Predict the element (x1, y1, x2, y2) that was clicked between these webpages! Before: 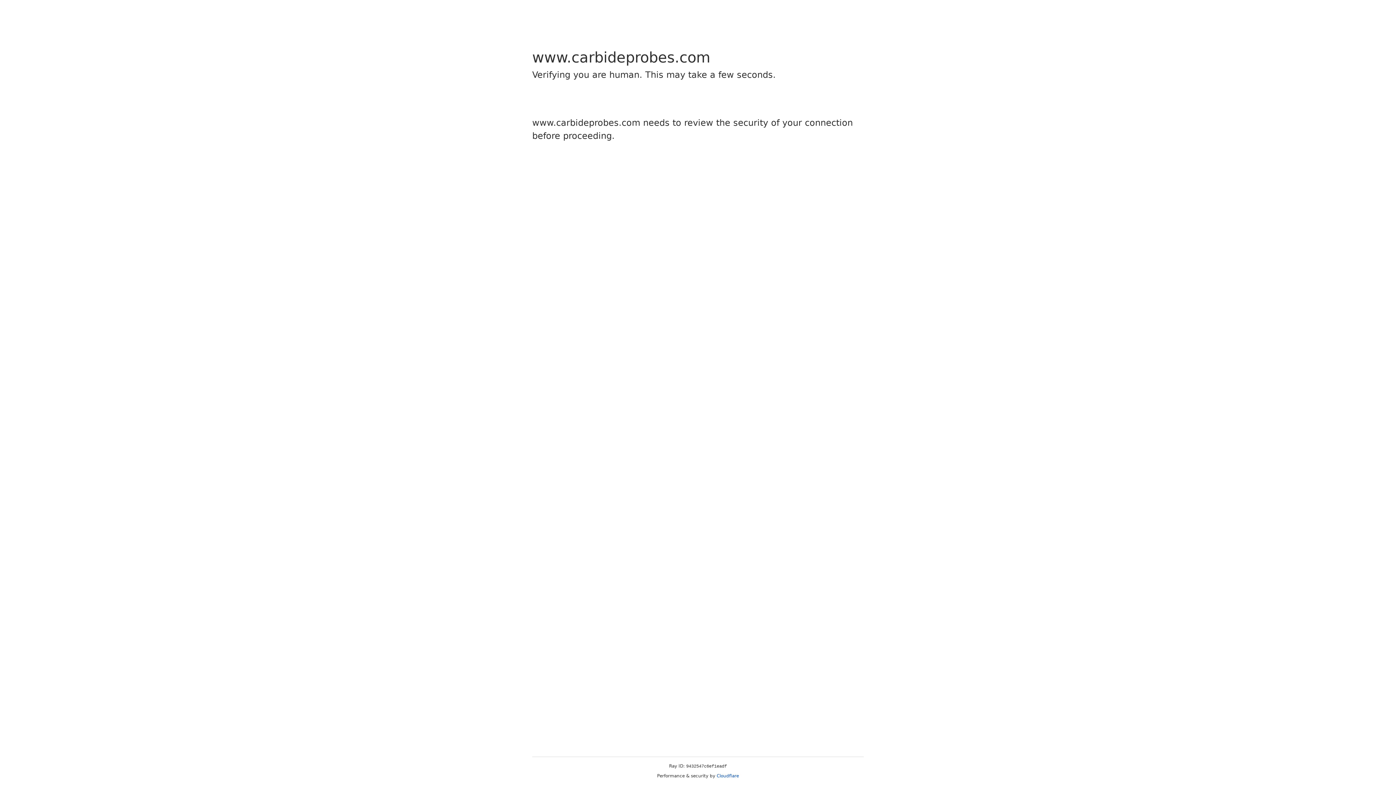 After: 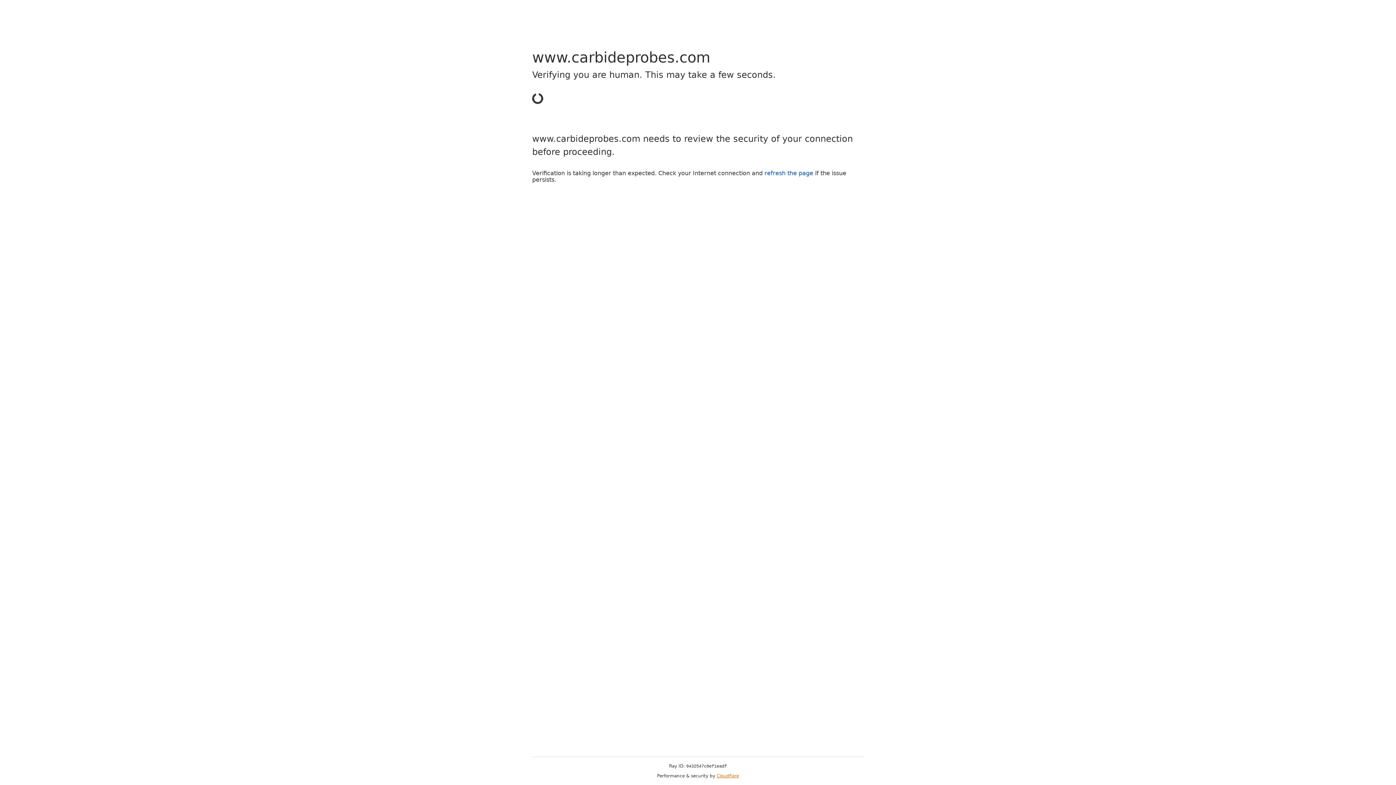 Action: label: Cloudflare bbox: (716, 773, 739, 778)